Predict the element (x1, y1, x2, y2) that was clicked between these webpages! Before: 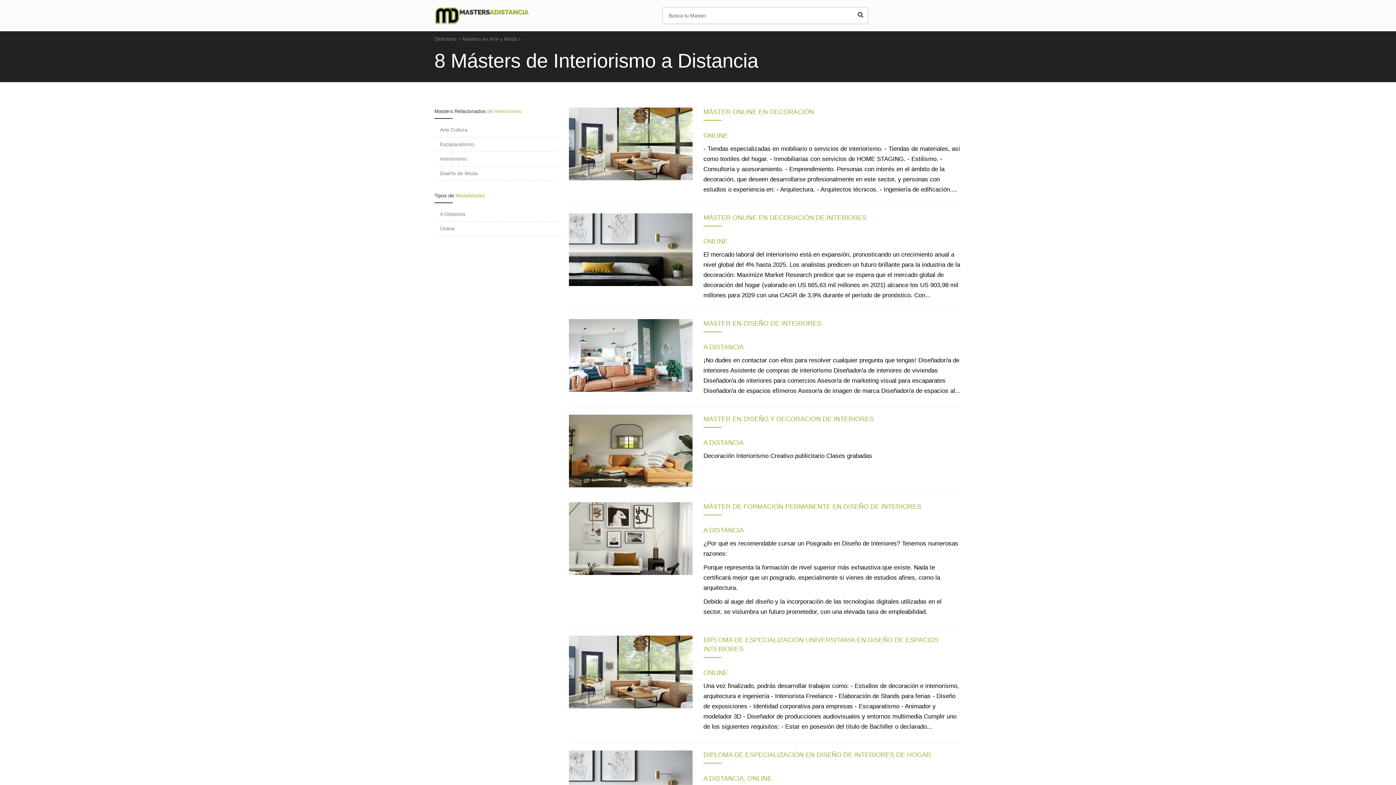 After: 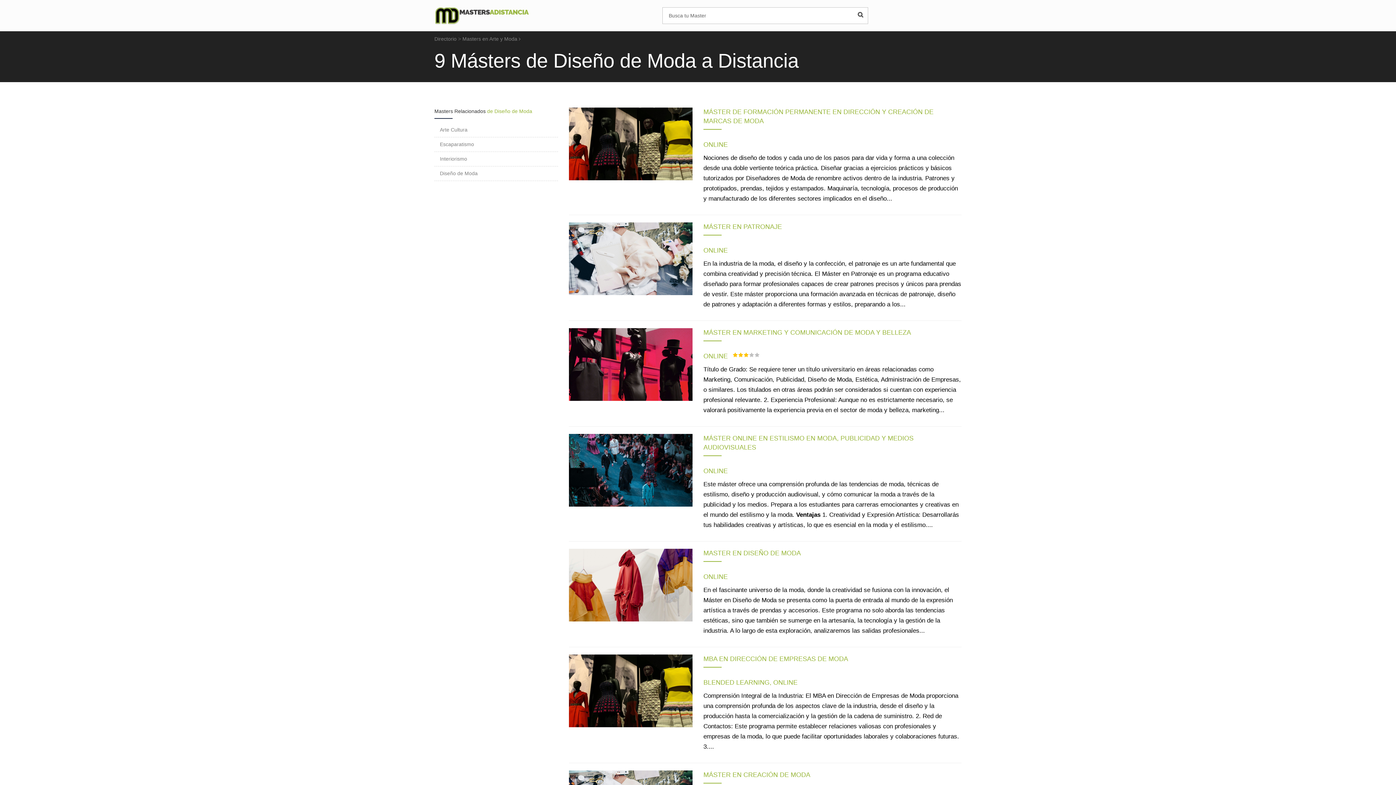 Action: bbox: (440, 170, 477, 176) label: Diseño de Moda